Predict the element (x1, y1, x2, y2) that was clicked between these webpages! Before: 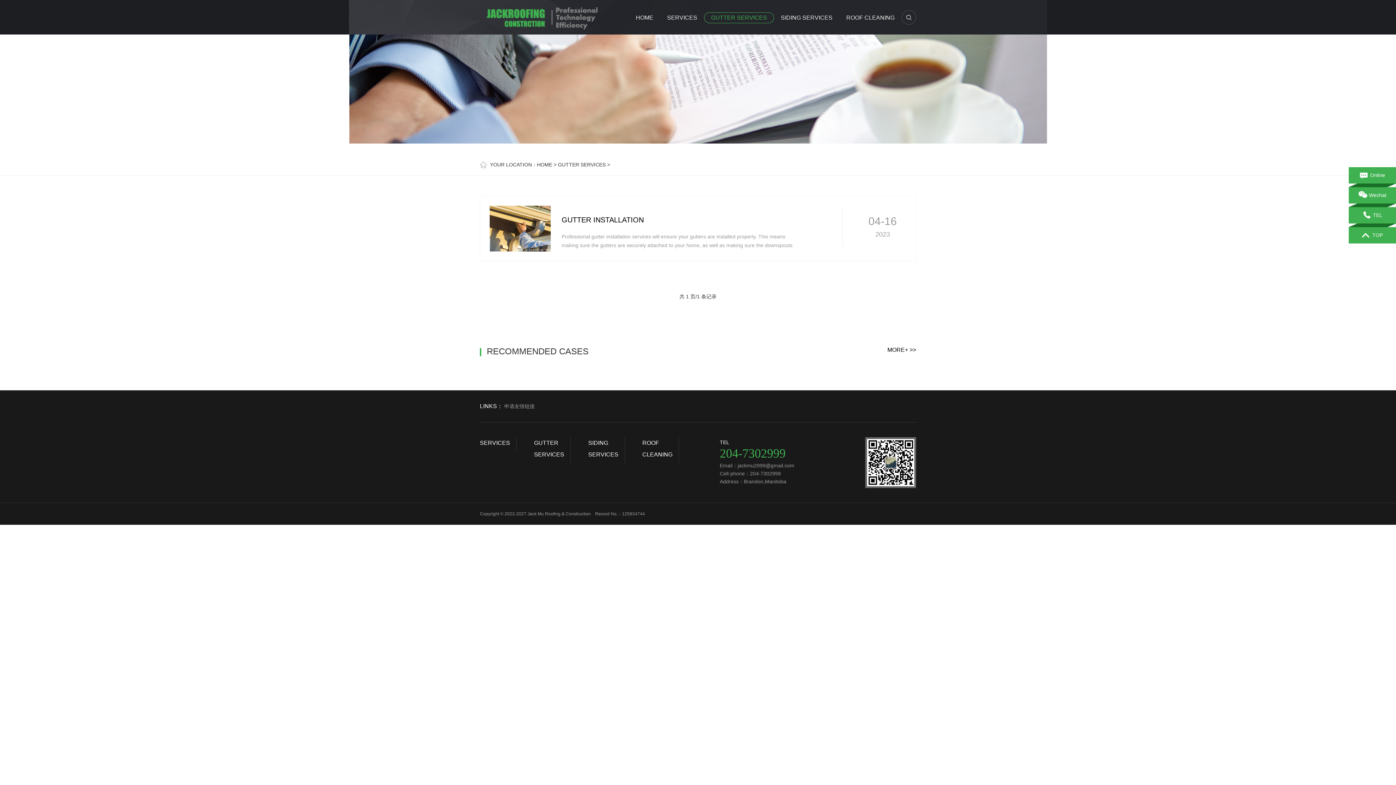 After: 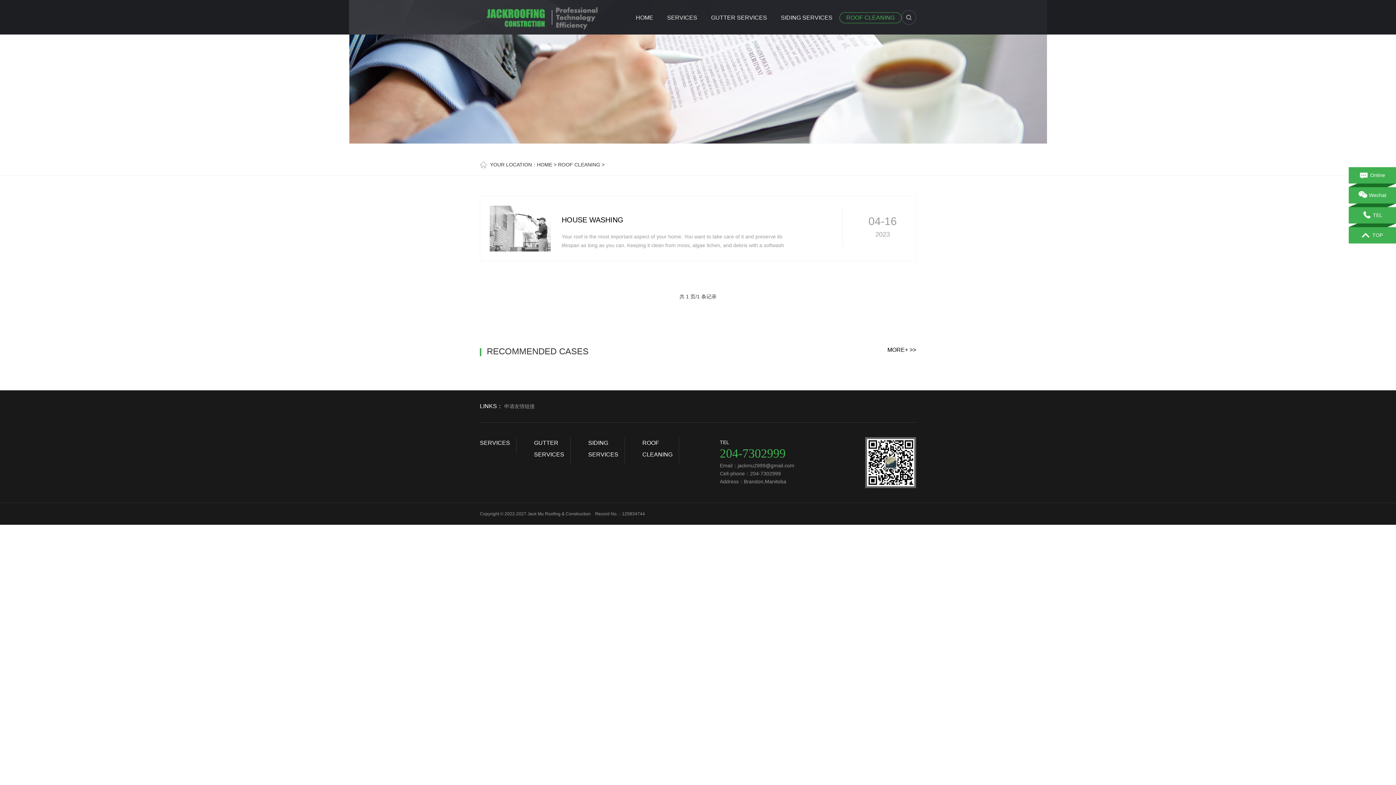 Action: label: ROOF CLEANING bbox: (642, 437, 678, 460)